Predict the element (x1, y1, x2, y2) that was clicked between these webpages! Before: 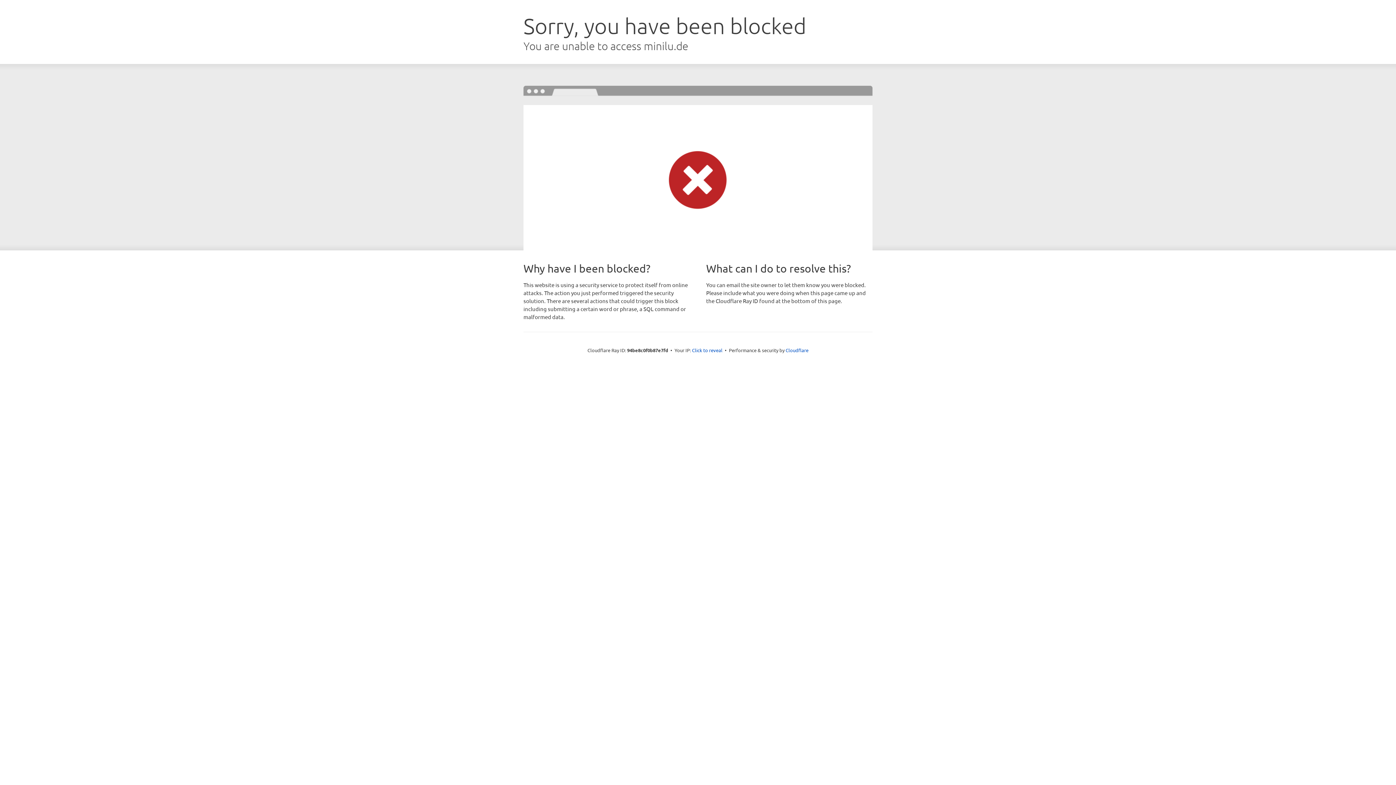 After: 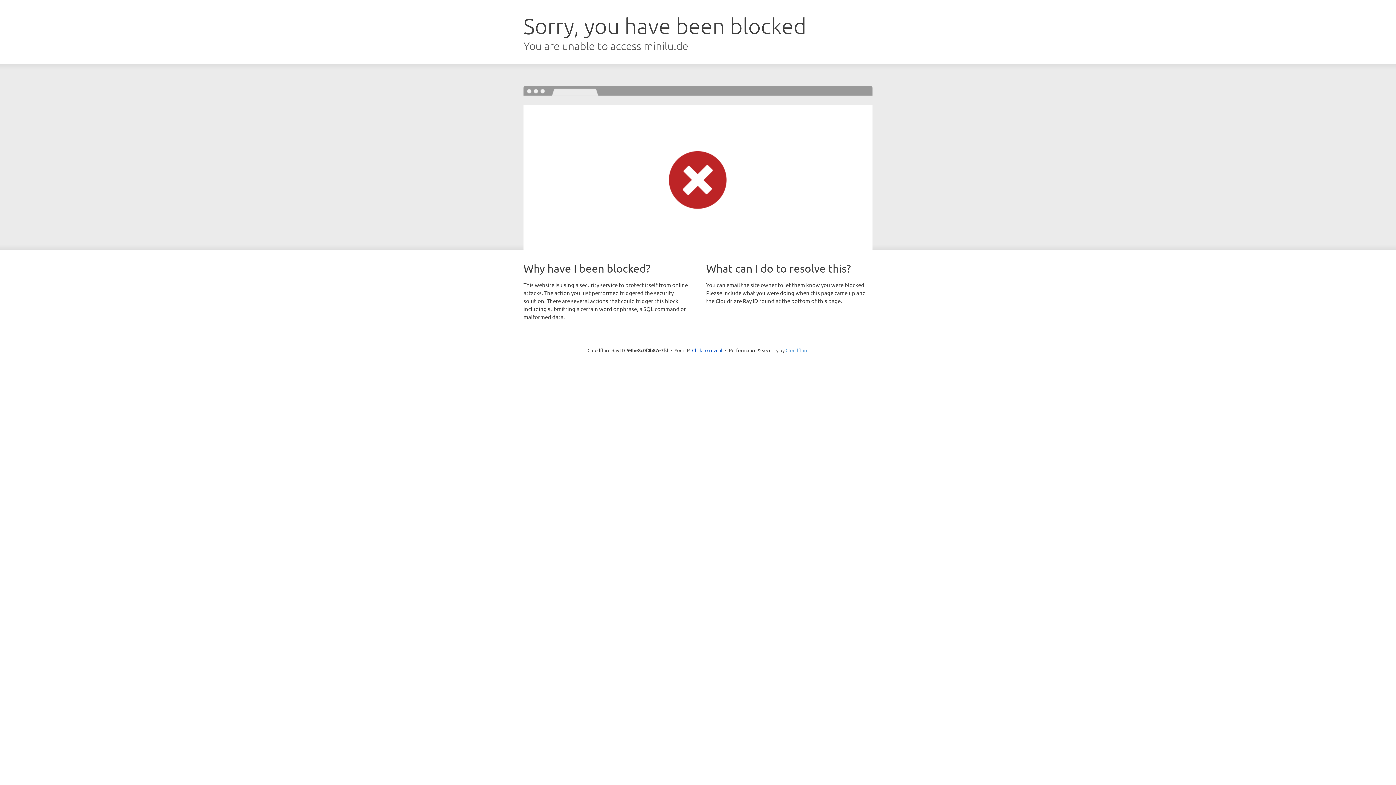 Action: label: Cloudflare bbox: (785, 347, 808, 353)